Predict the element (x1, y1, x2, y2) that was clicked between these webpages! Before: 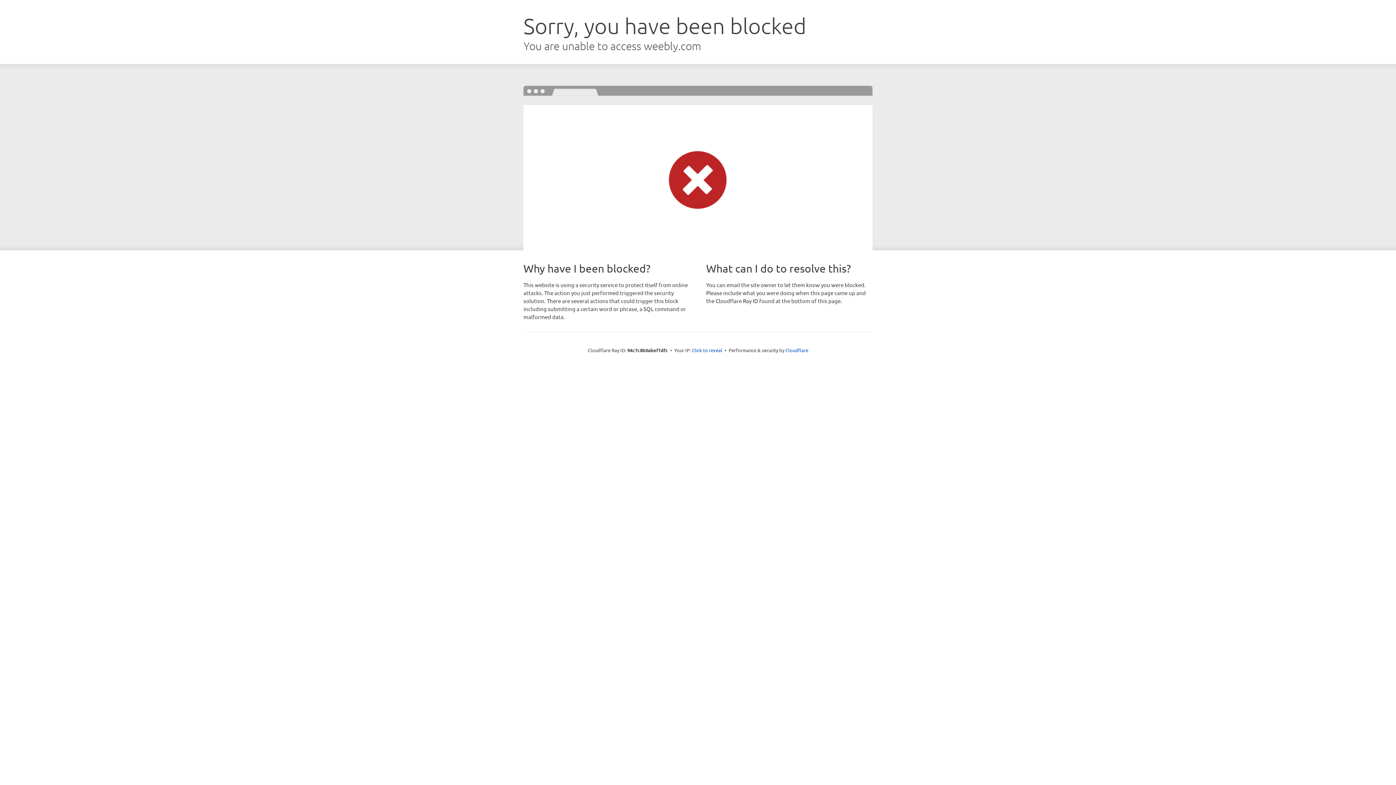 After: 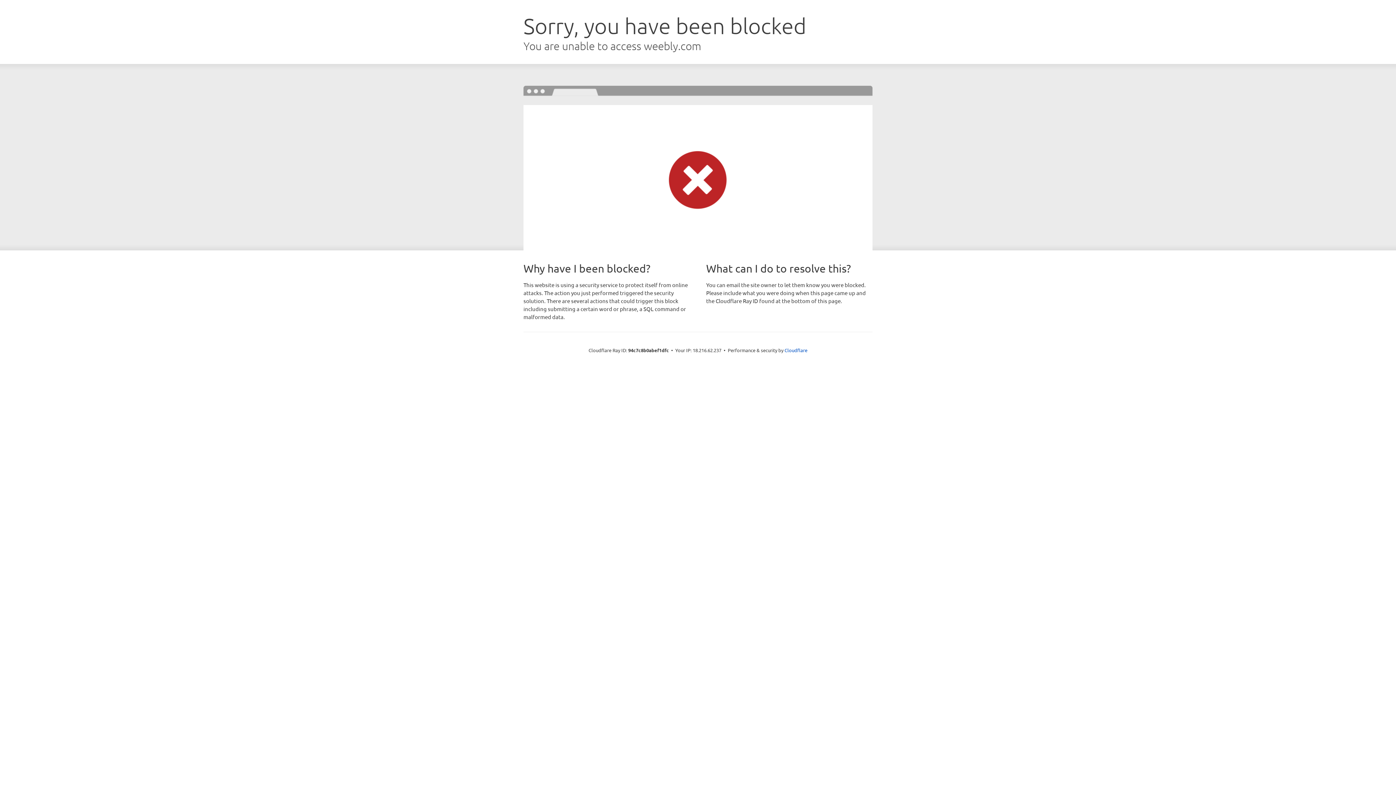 Action: label: Click to reveal bbox: (692, 346, 722, 353)